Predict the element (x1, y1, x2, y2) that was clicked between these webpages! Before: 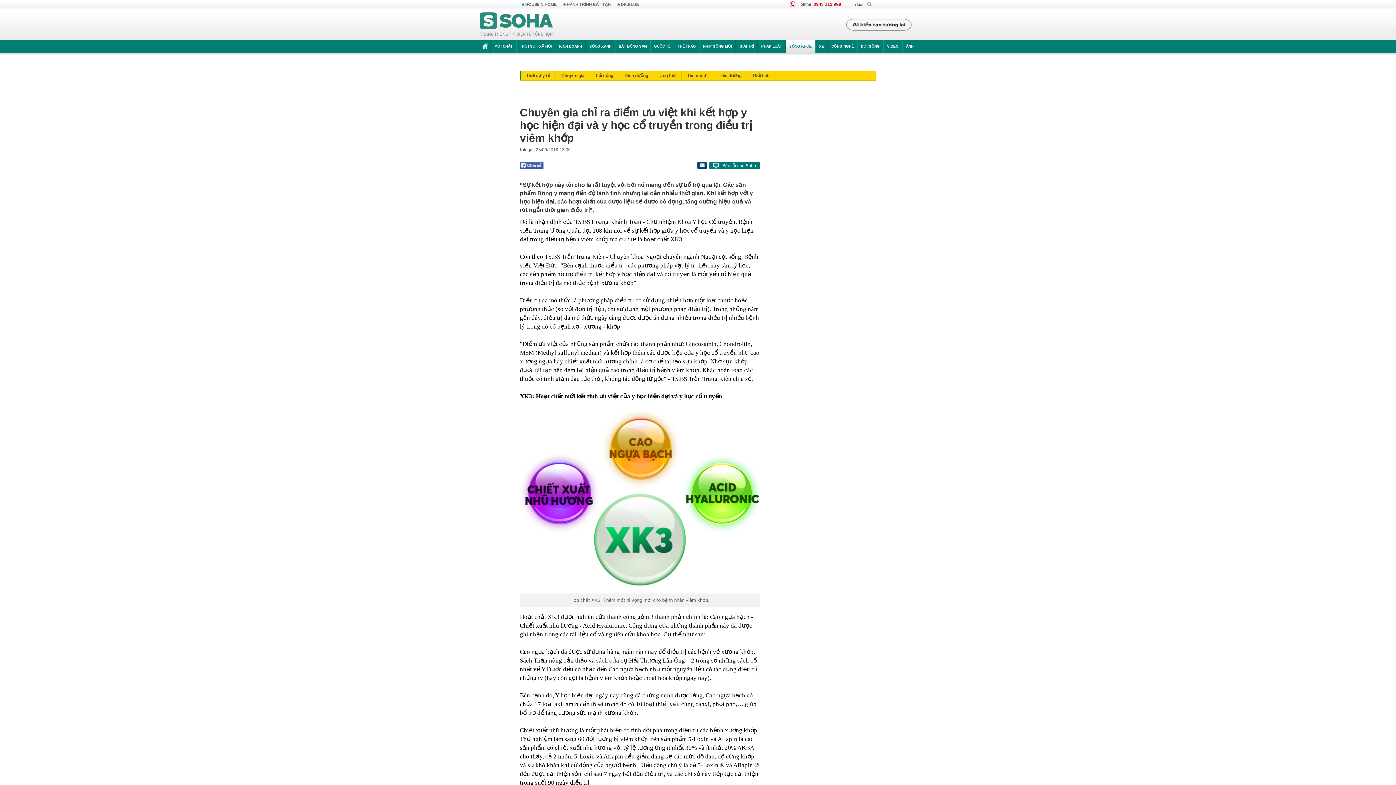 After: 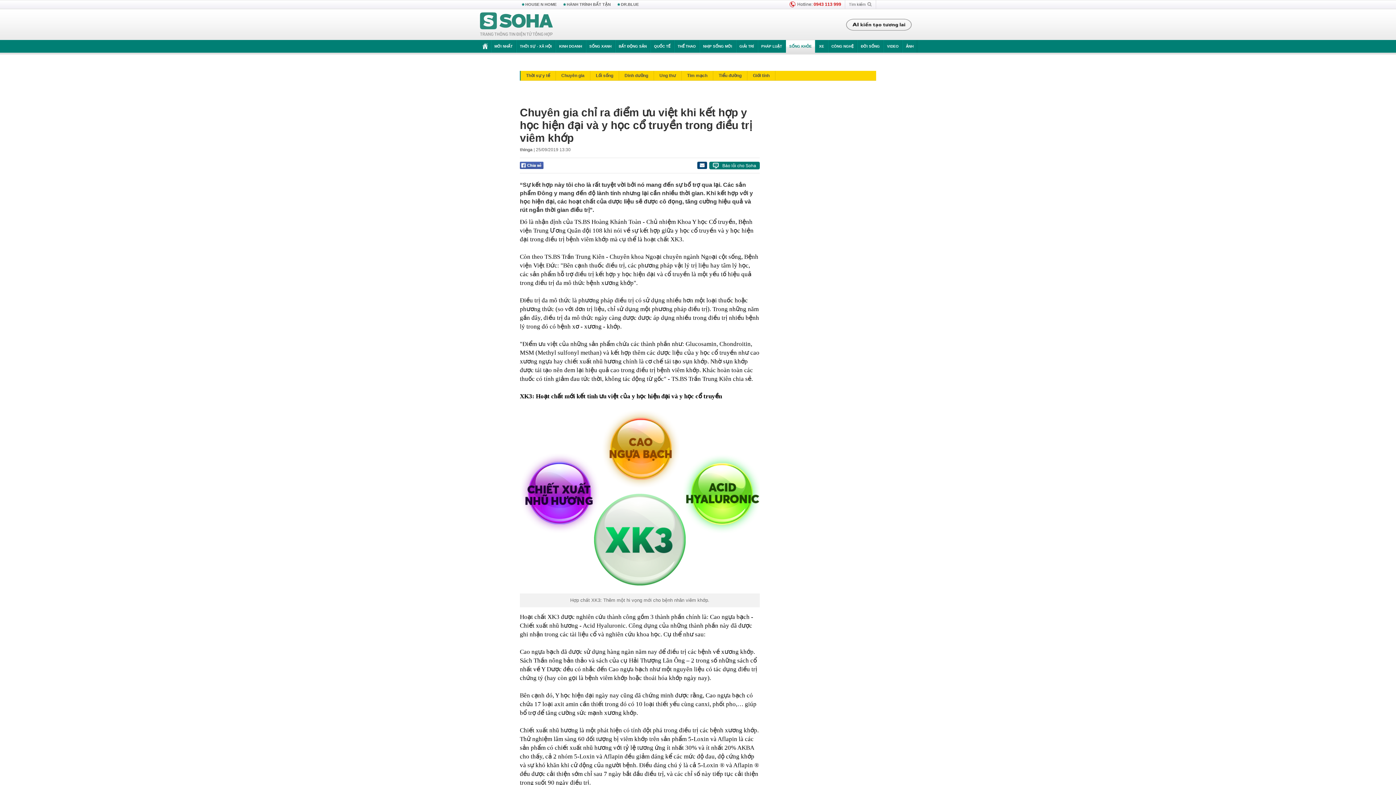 Action: bbox: (697, 161, 707, 169)